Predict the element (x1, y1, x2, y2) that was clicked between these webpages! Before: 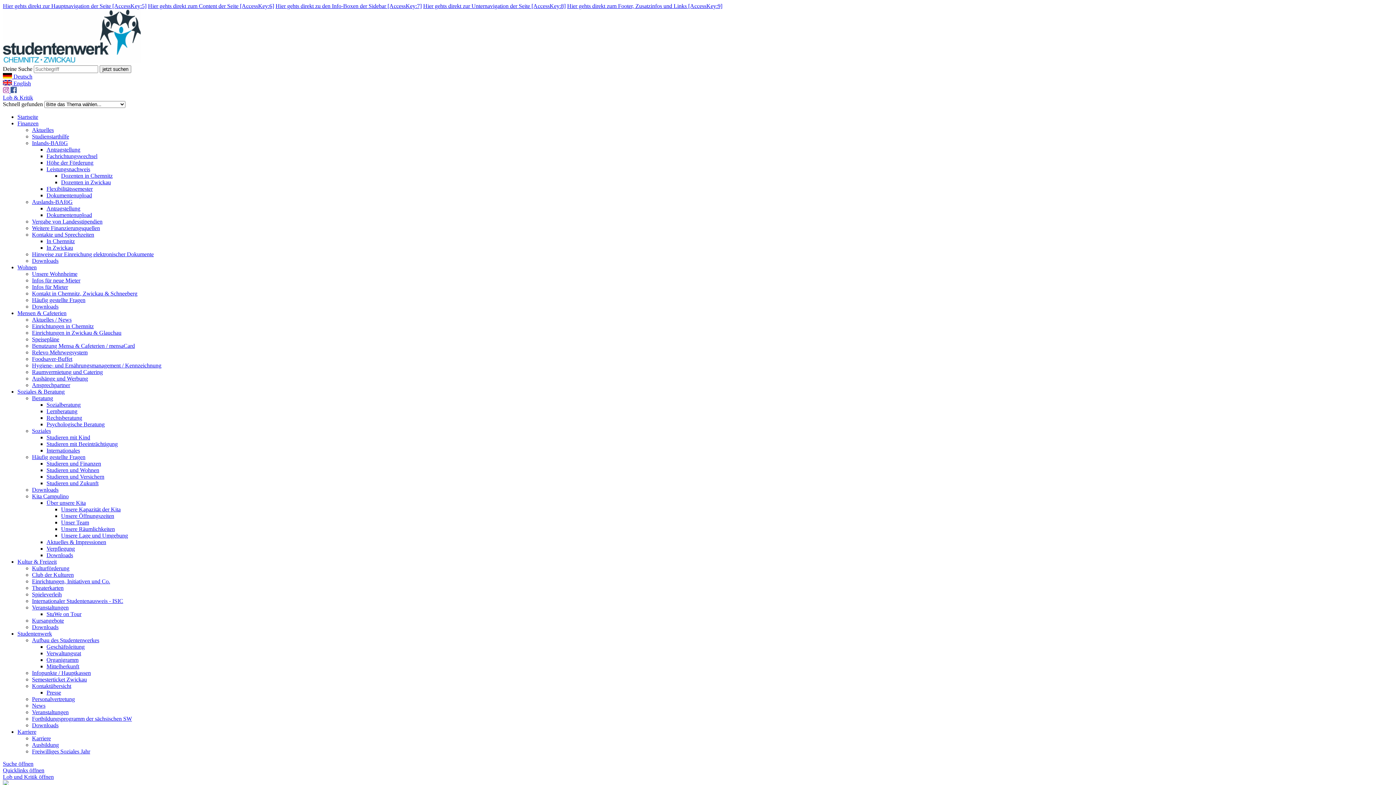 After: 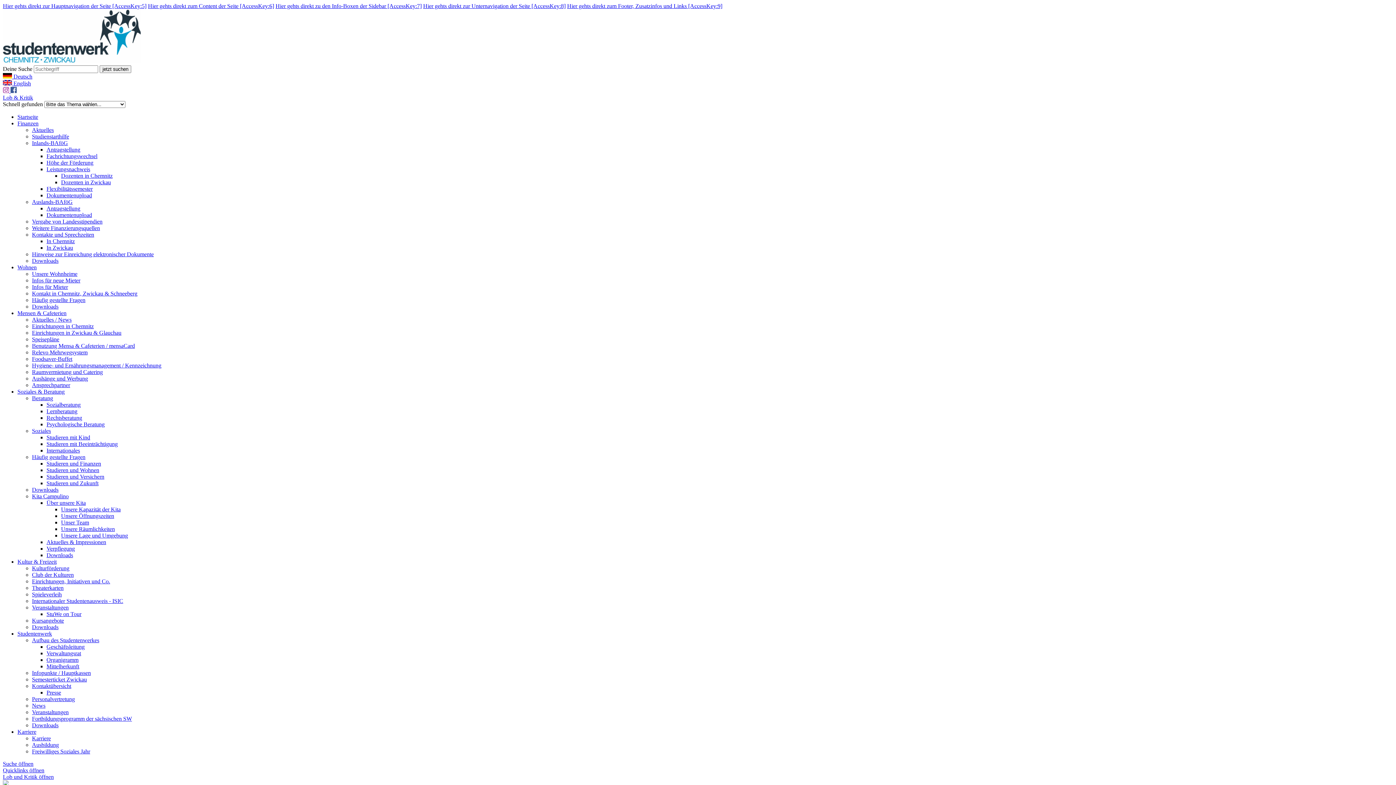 Action: bbox: (99, 65, 131, 73) label: jetzt suchen